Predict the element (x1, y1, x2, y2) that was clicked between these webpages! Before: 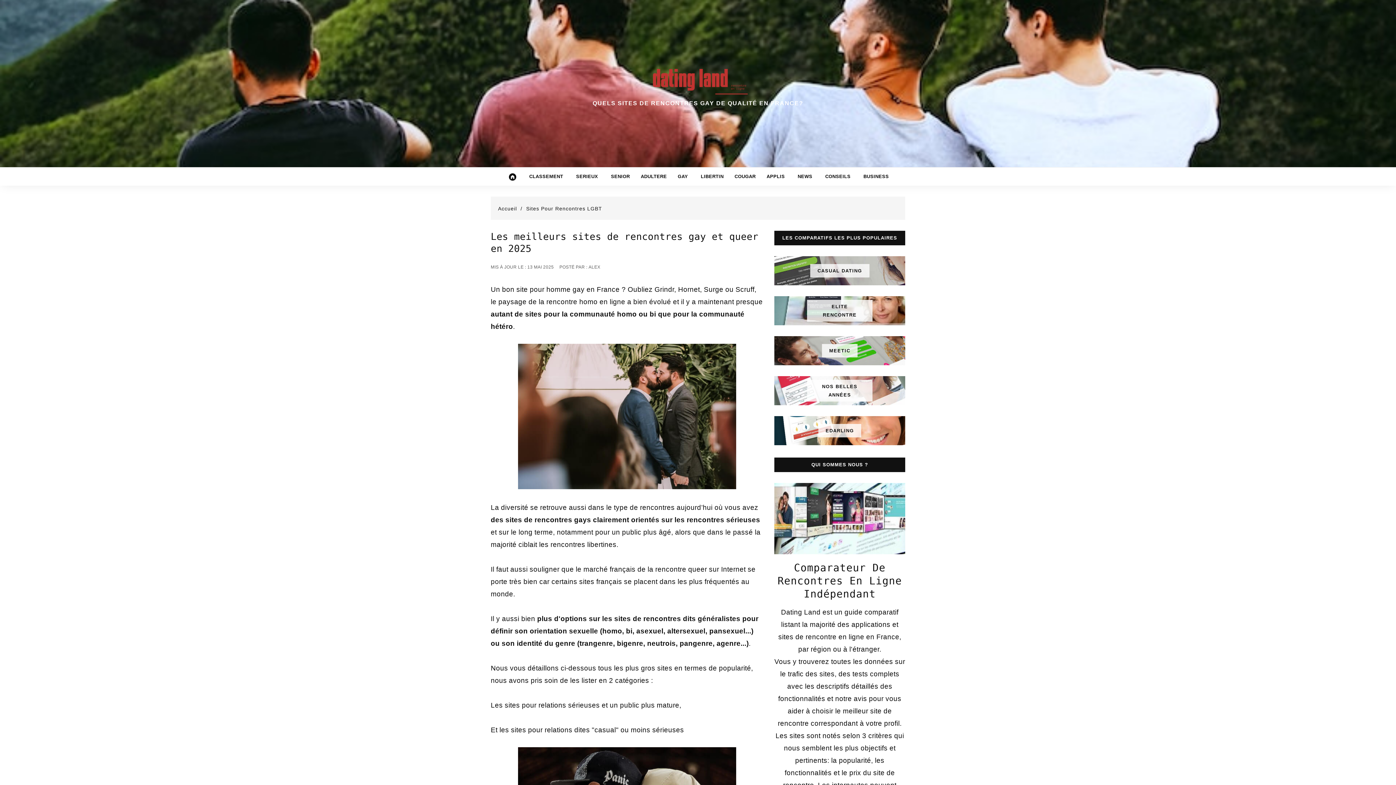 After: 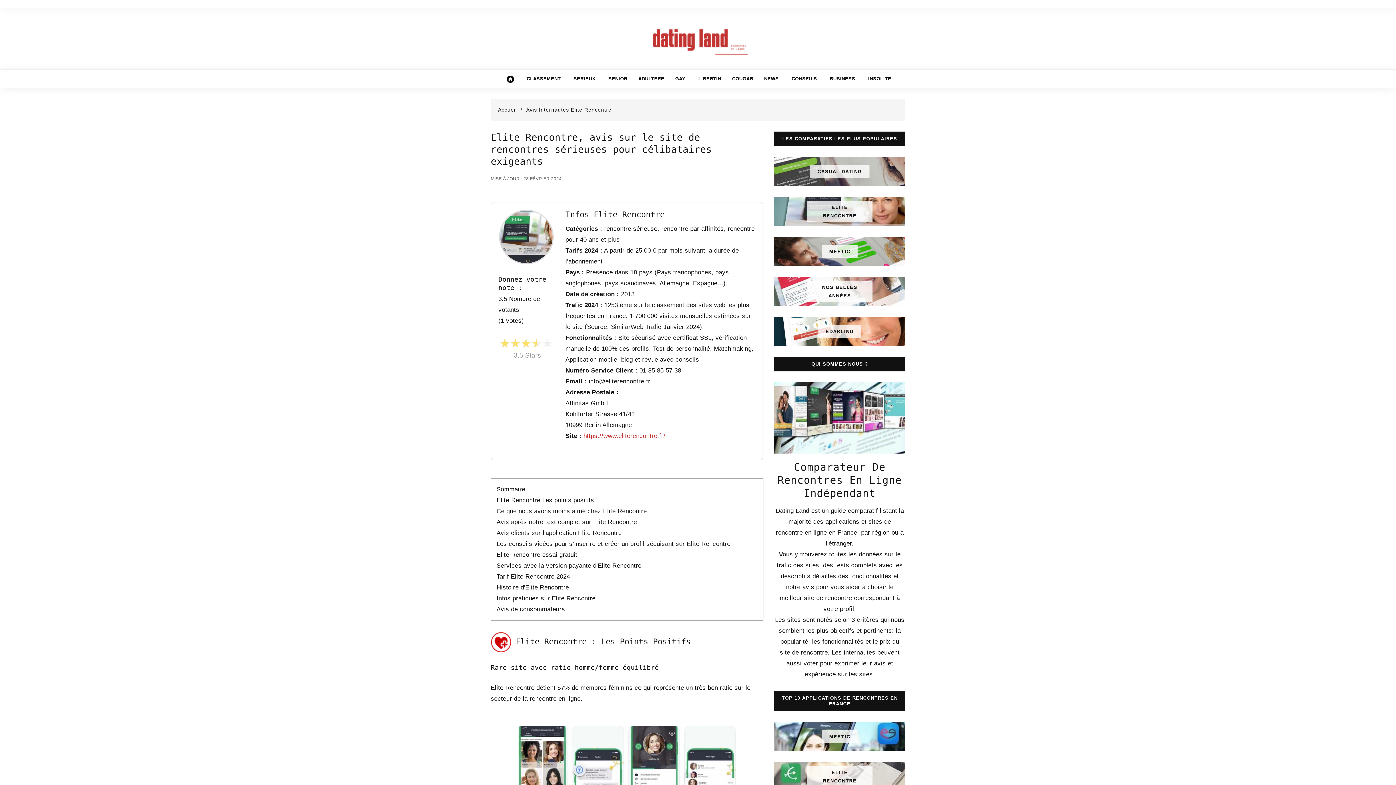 Action: label: ELITE RENCONTRE bbox: (807, 300, 872, 321)